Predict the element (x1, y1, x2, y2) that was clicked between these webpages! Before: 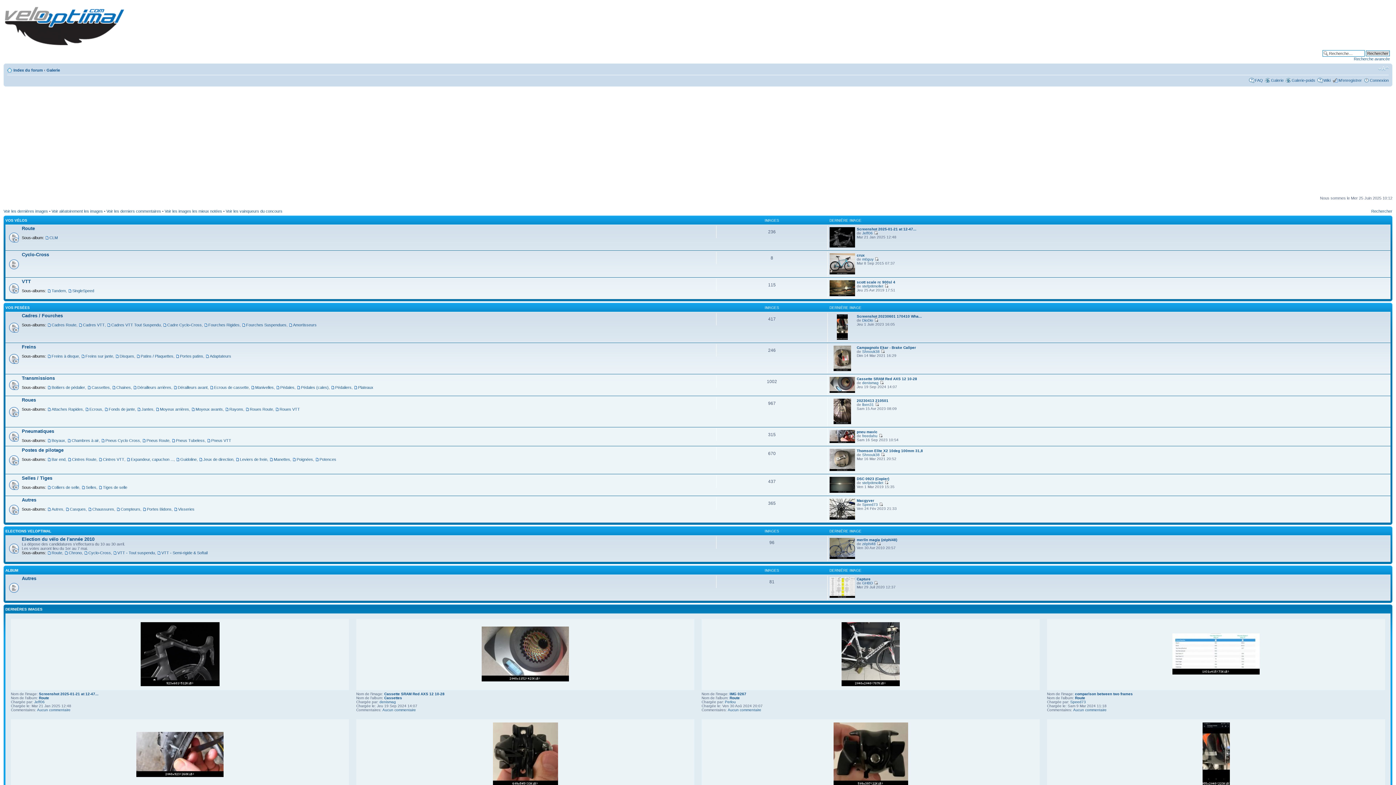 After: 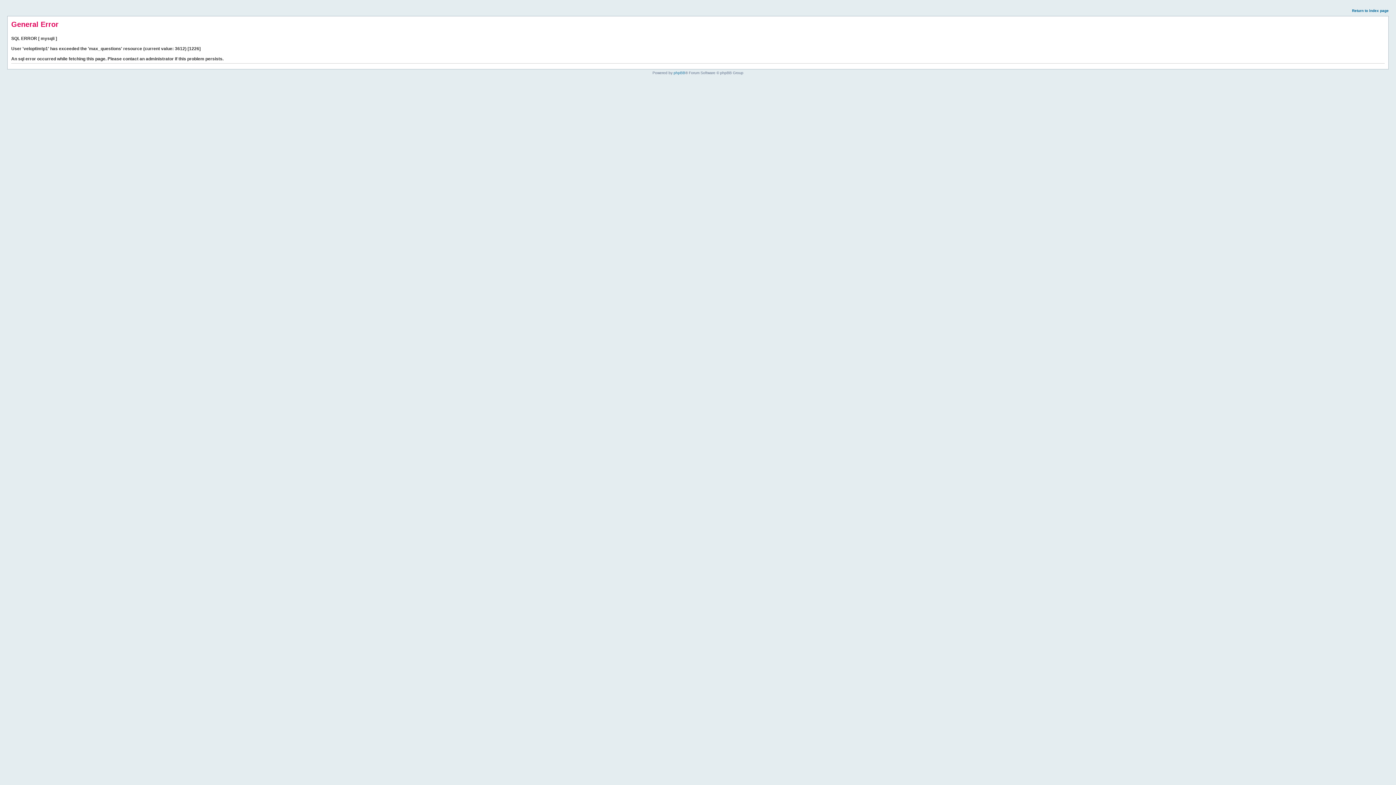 Action: label: Casques bbox: (65, 507, 85, 511)